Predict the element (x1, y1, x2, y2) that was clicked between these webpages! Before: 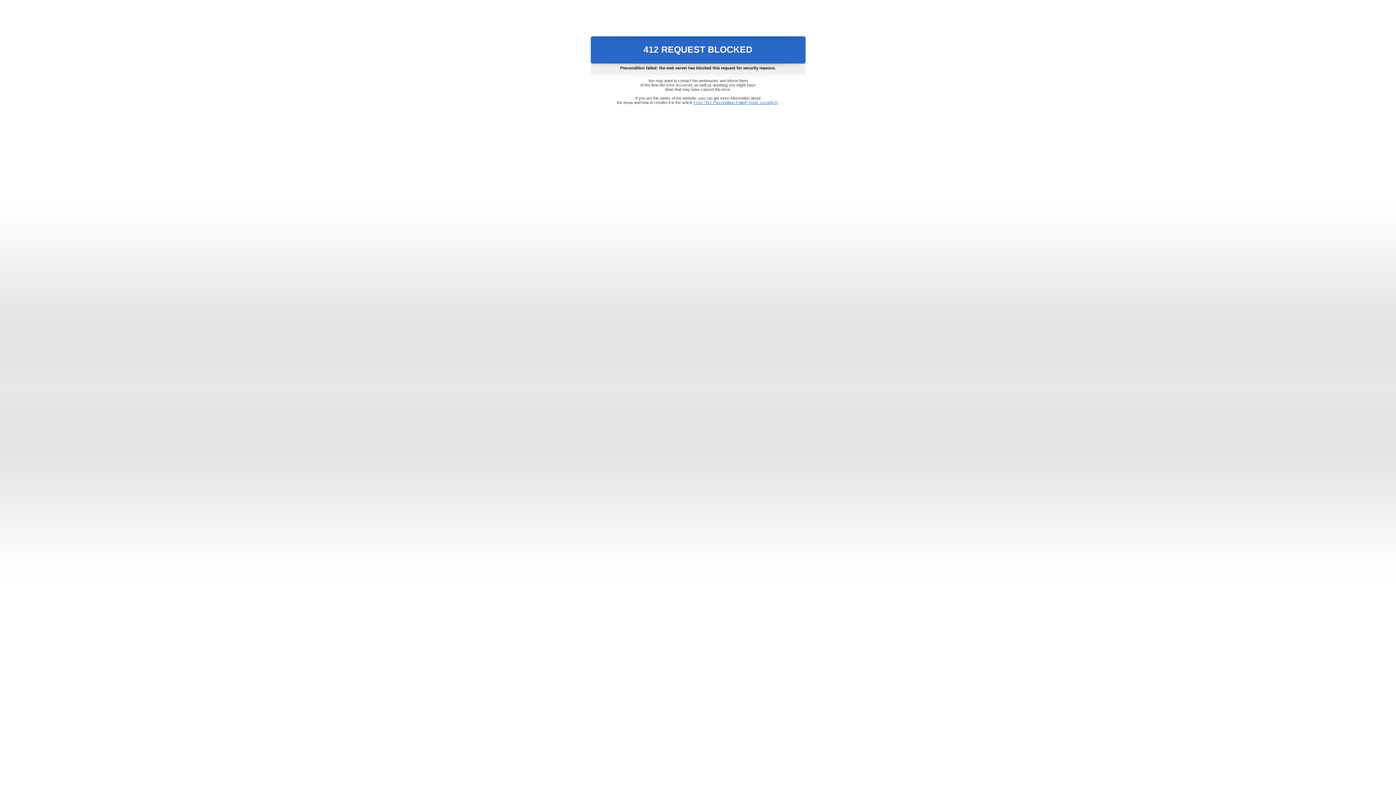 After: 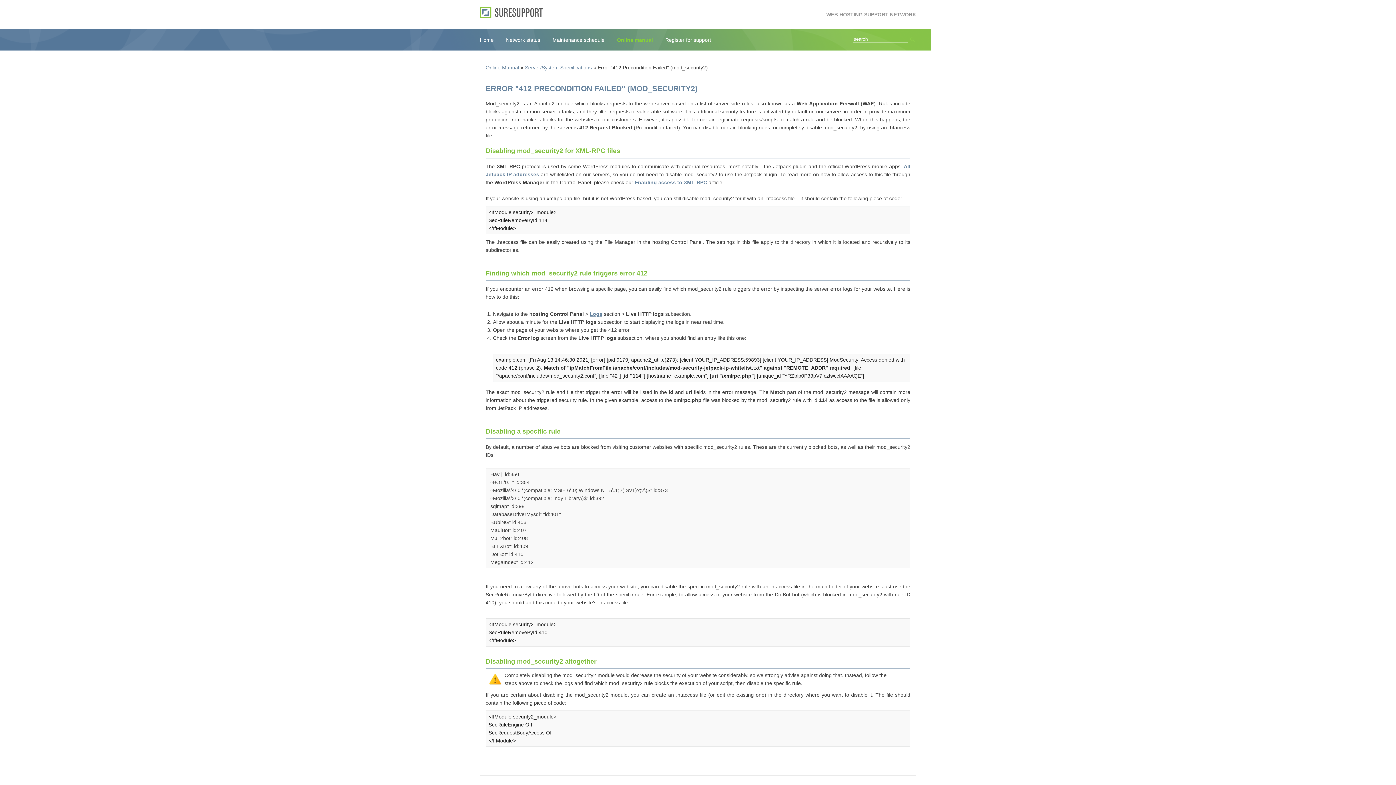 Action: bbox: (693, 100, 778, 104) label: Error "412 Precondition Failed" (mod_security2)